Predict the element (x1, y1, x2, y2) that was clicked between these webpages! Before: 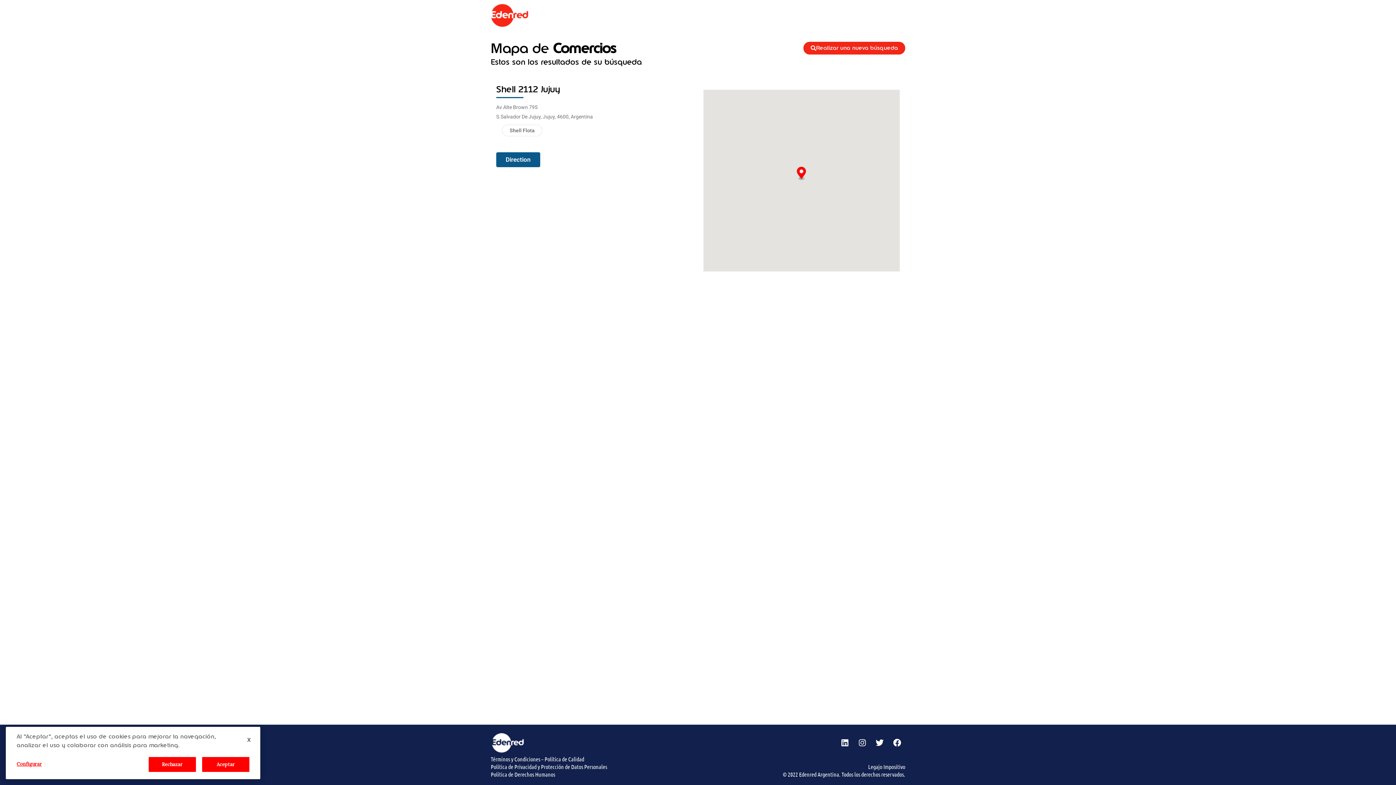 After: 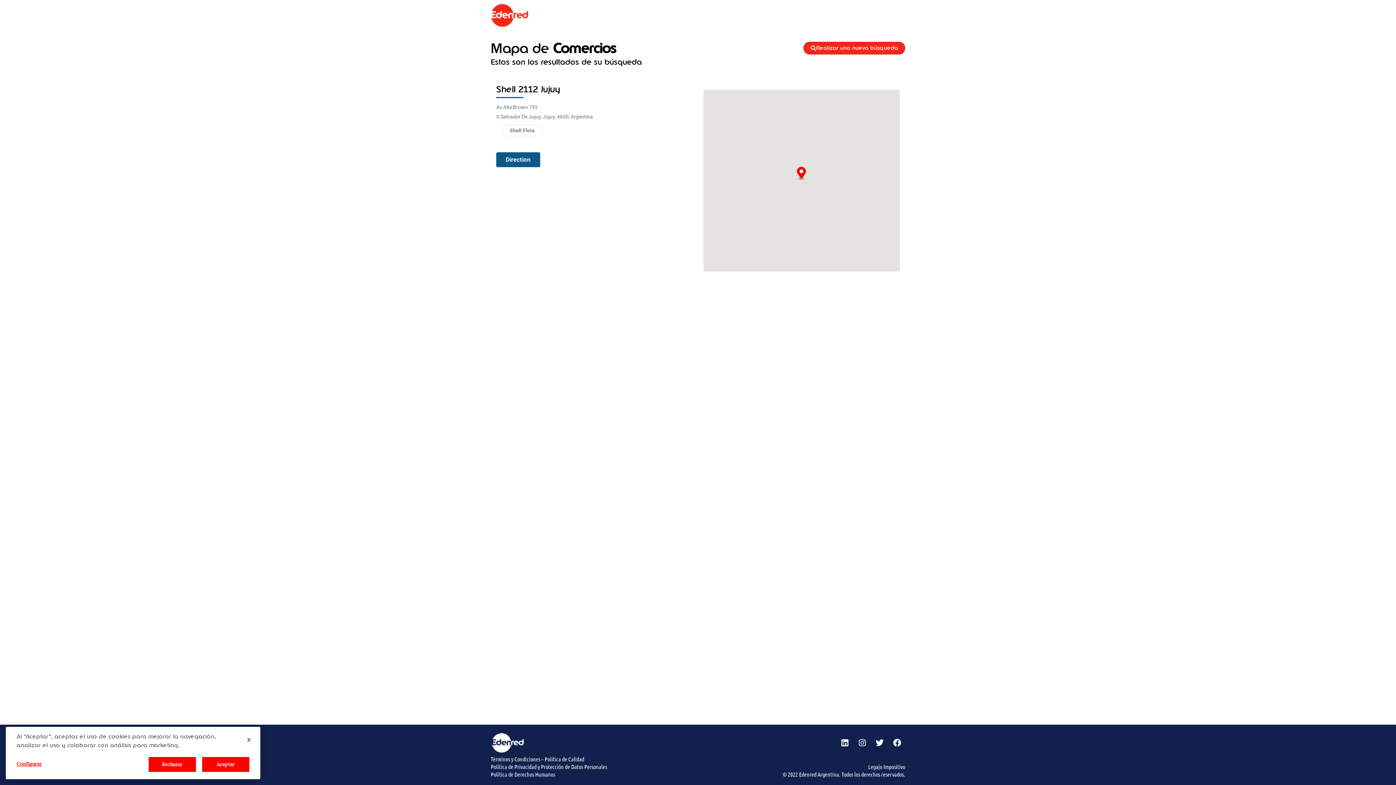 Action: label: Términos y Condiciones bbox: (490, 756, 540, 762)